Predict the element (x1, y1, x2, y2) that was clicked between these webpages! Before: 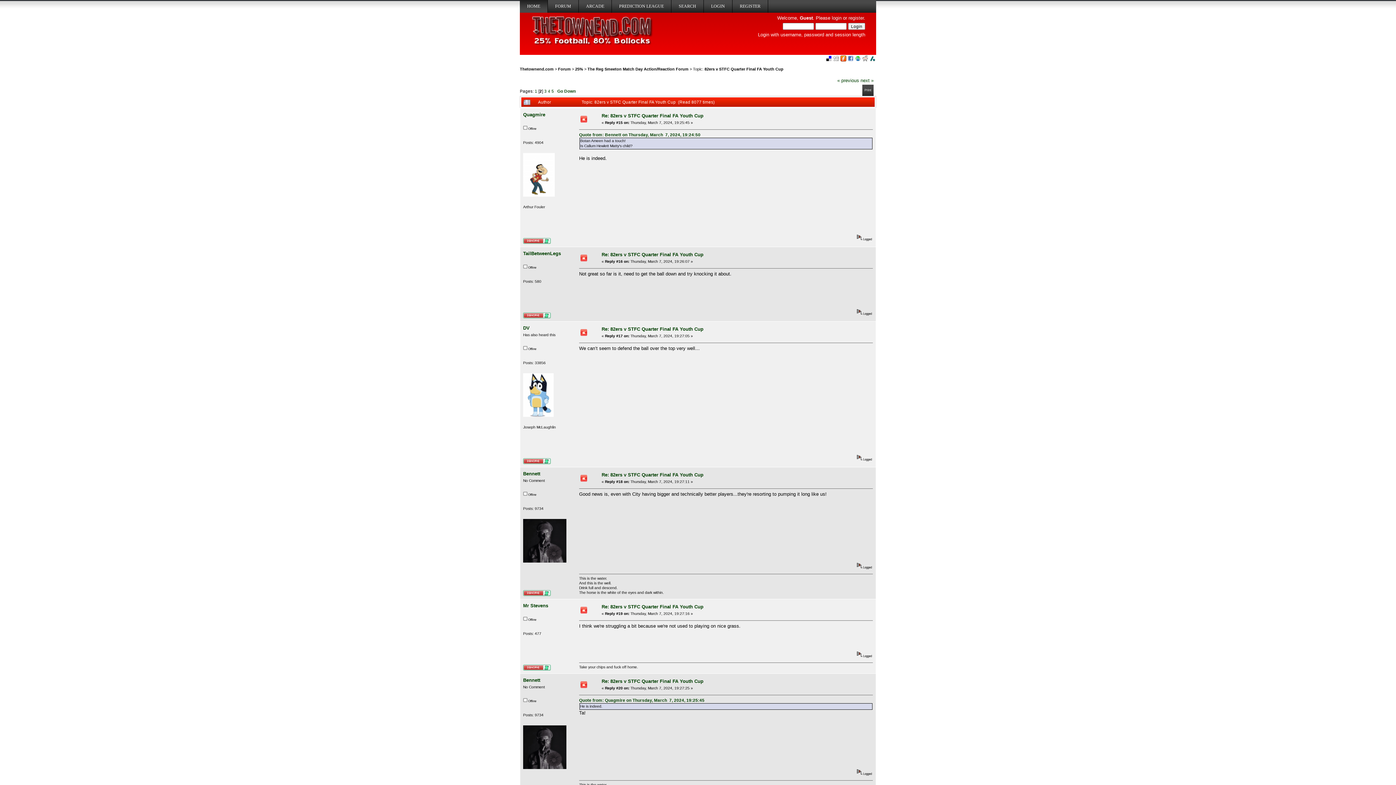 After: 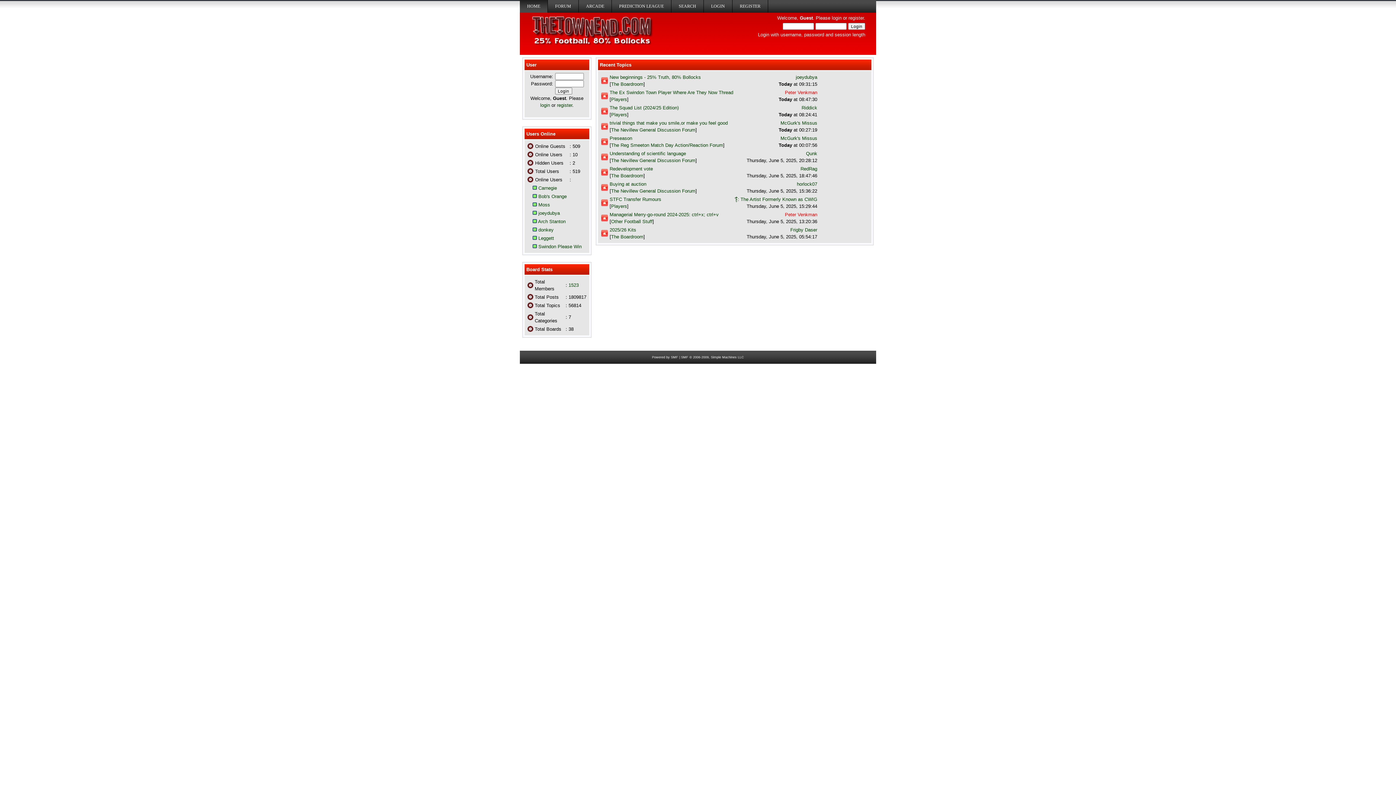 Action: label: HOME bbox: (520, 0, 547, 12)